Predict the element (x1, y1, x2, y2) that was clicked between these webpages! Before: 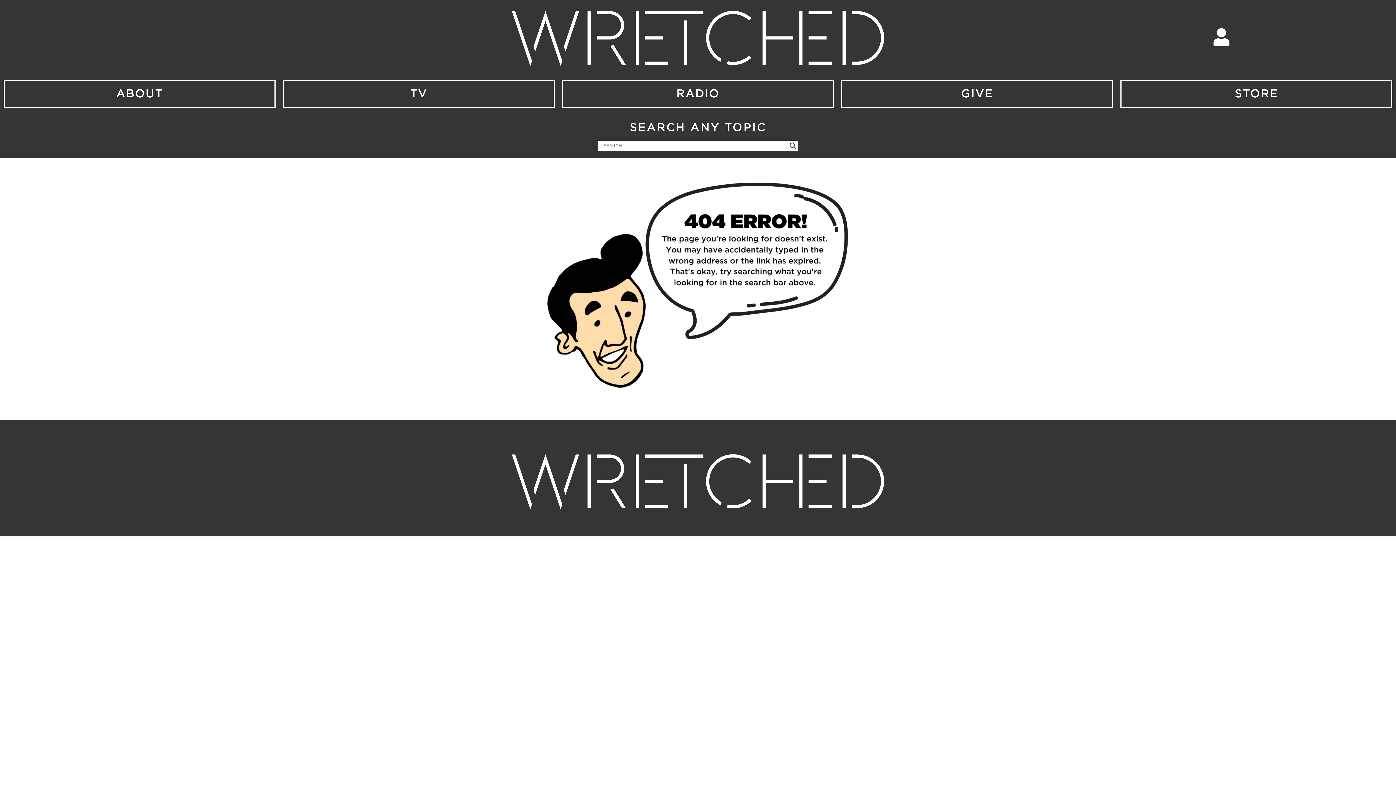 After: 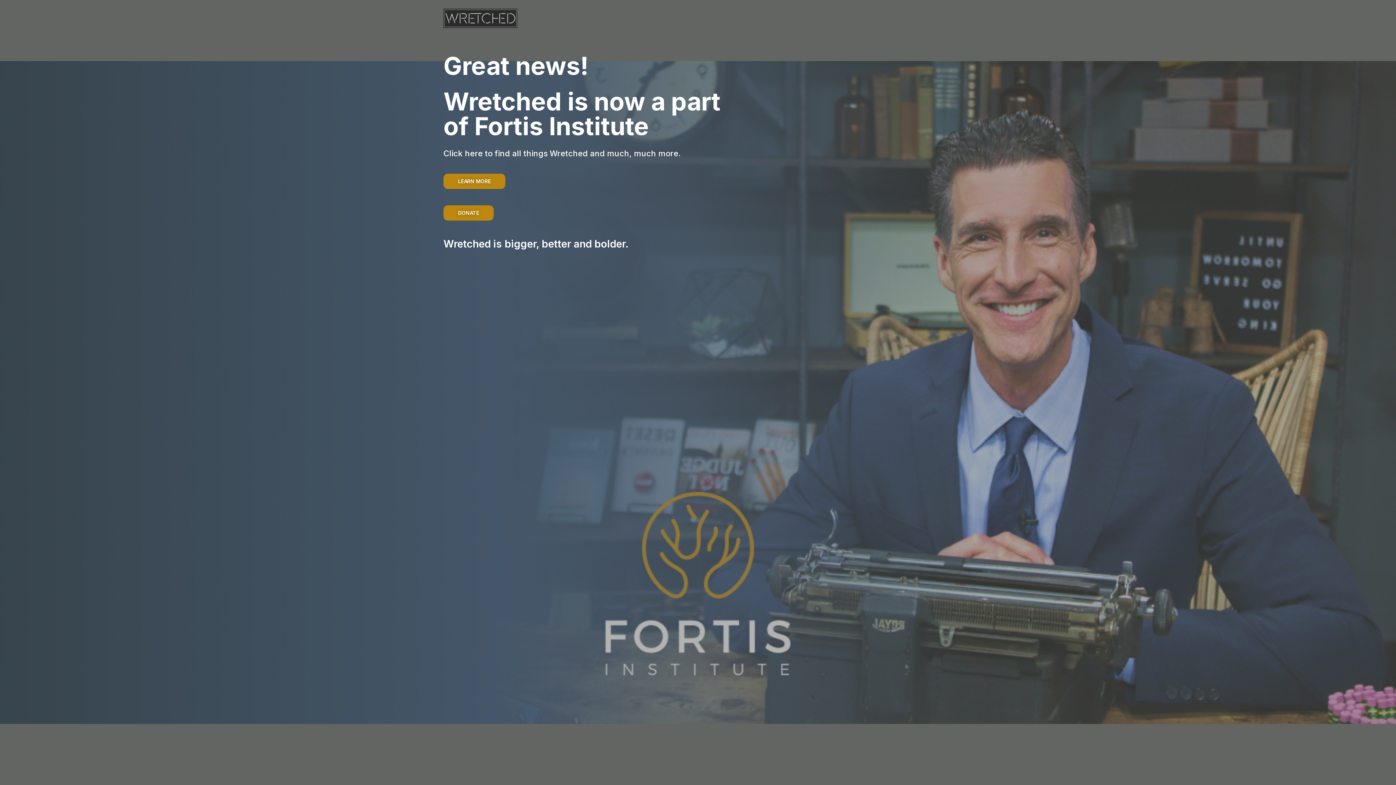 Action: bbox: (512, 10, 884, 65)